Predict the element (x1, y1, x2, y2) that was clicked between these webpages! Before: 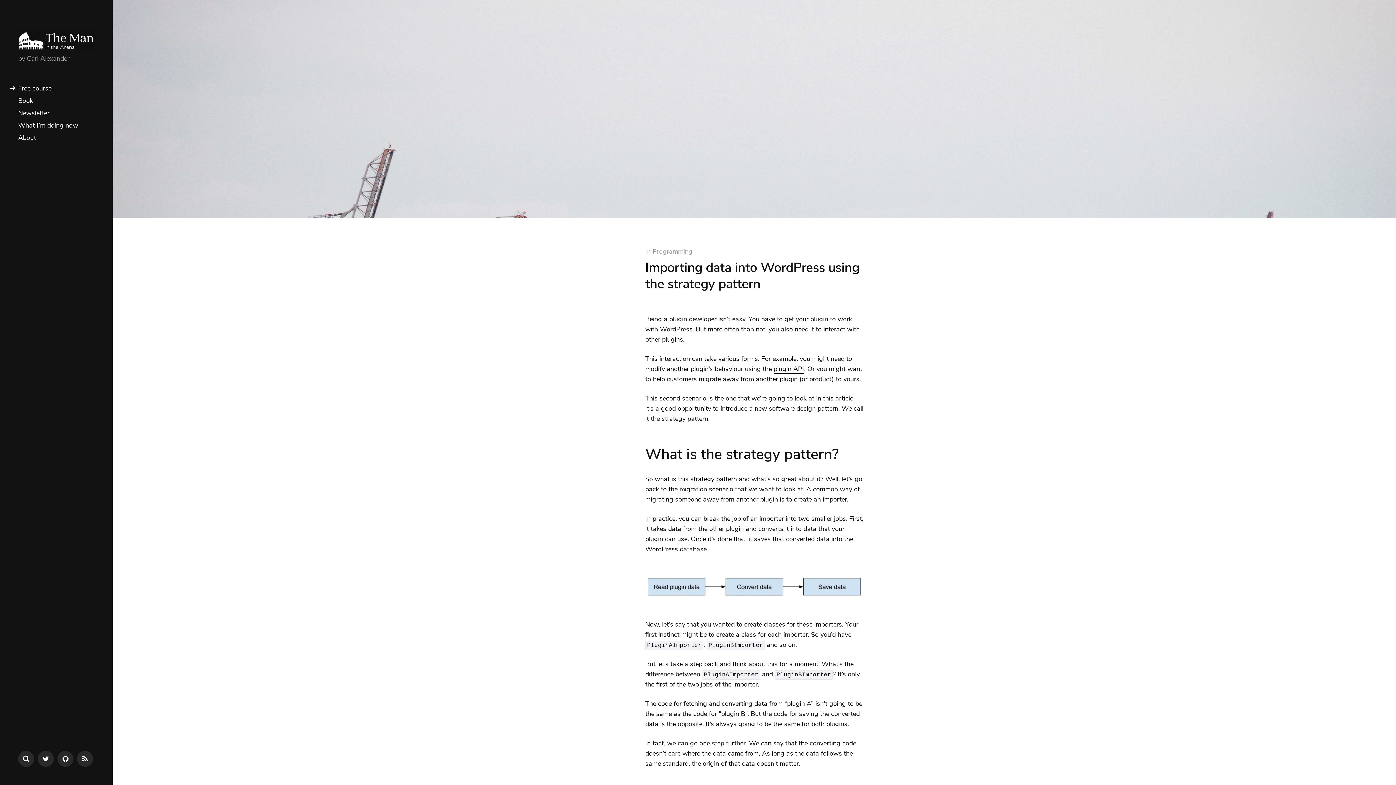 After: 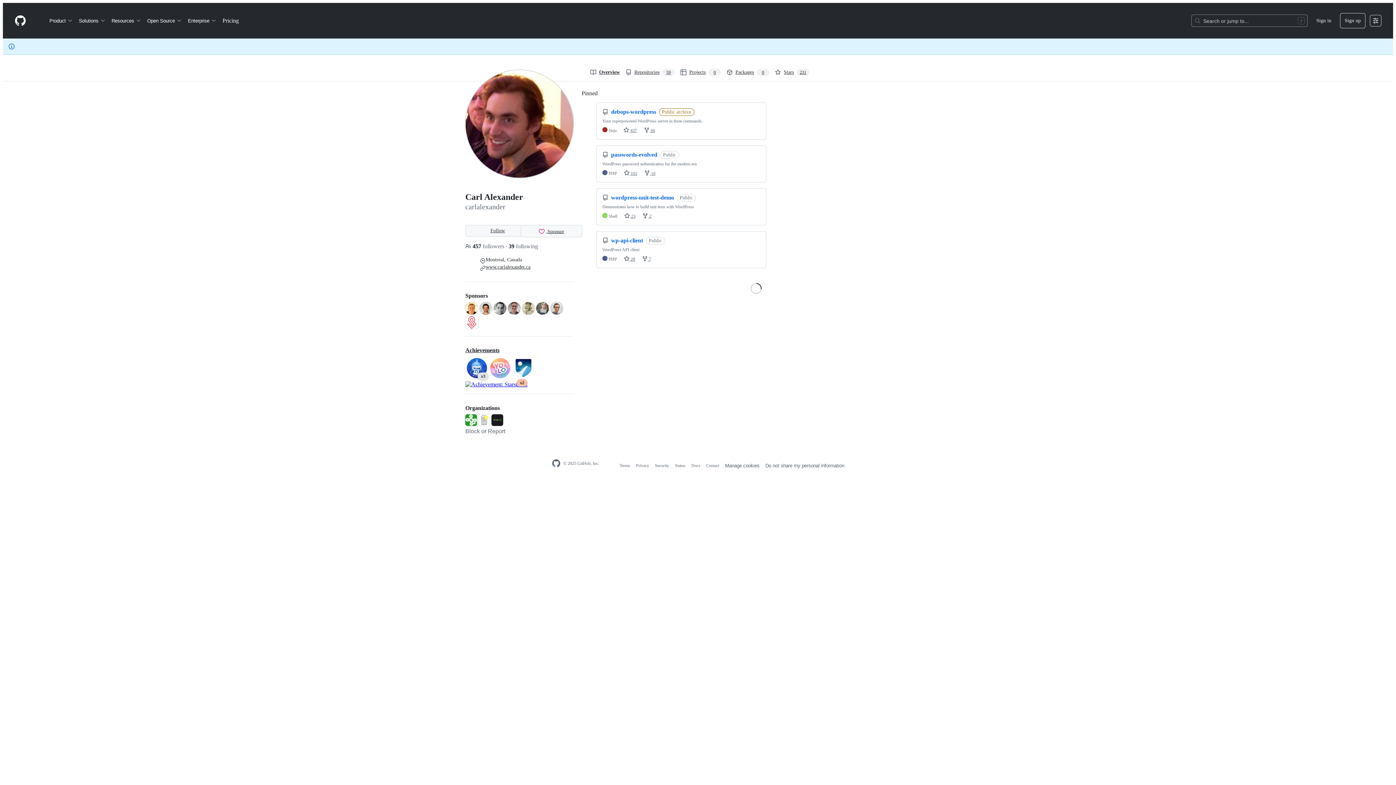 Action: bbox: (57, 751, 73, 767) label: Menu Item